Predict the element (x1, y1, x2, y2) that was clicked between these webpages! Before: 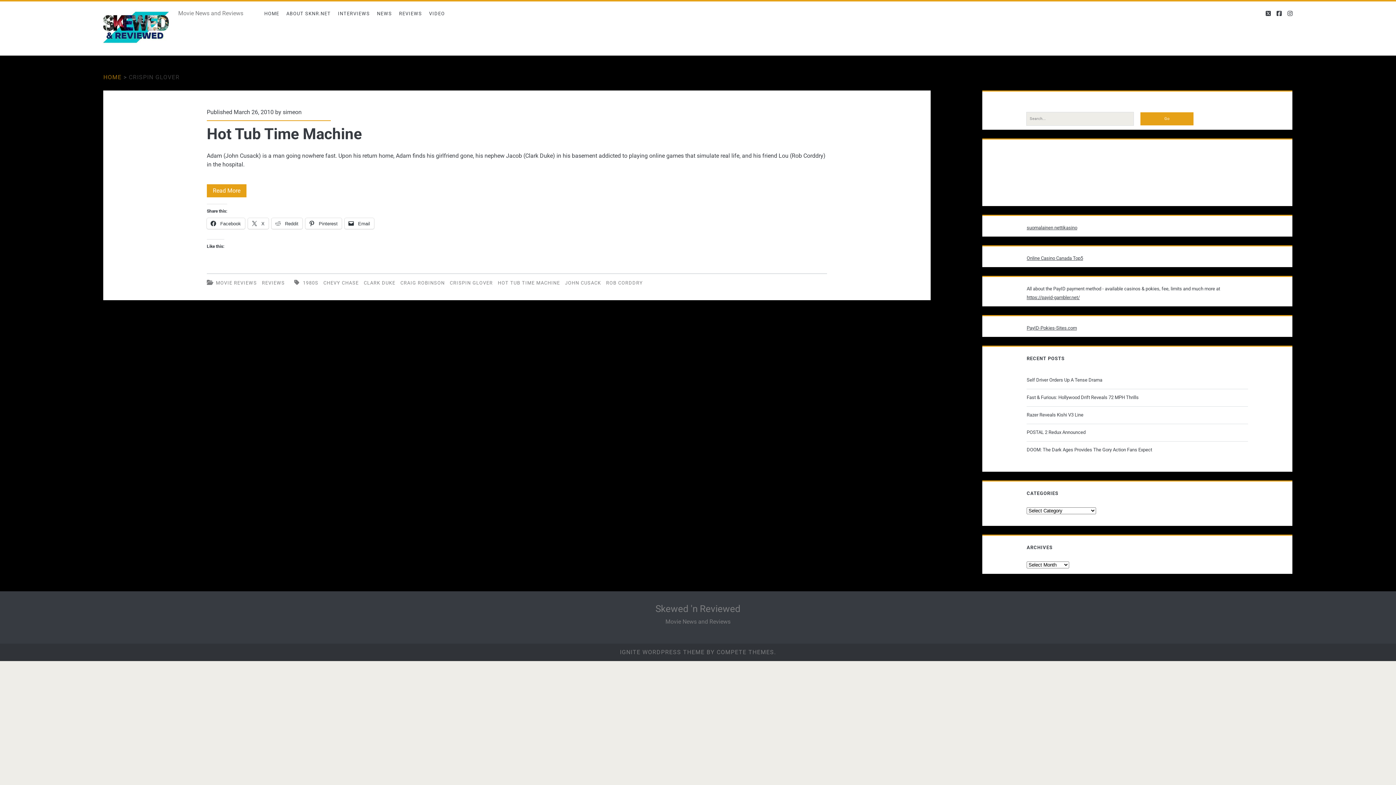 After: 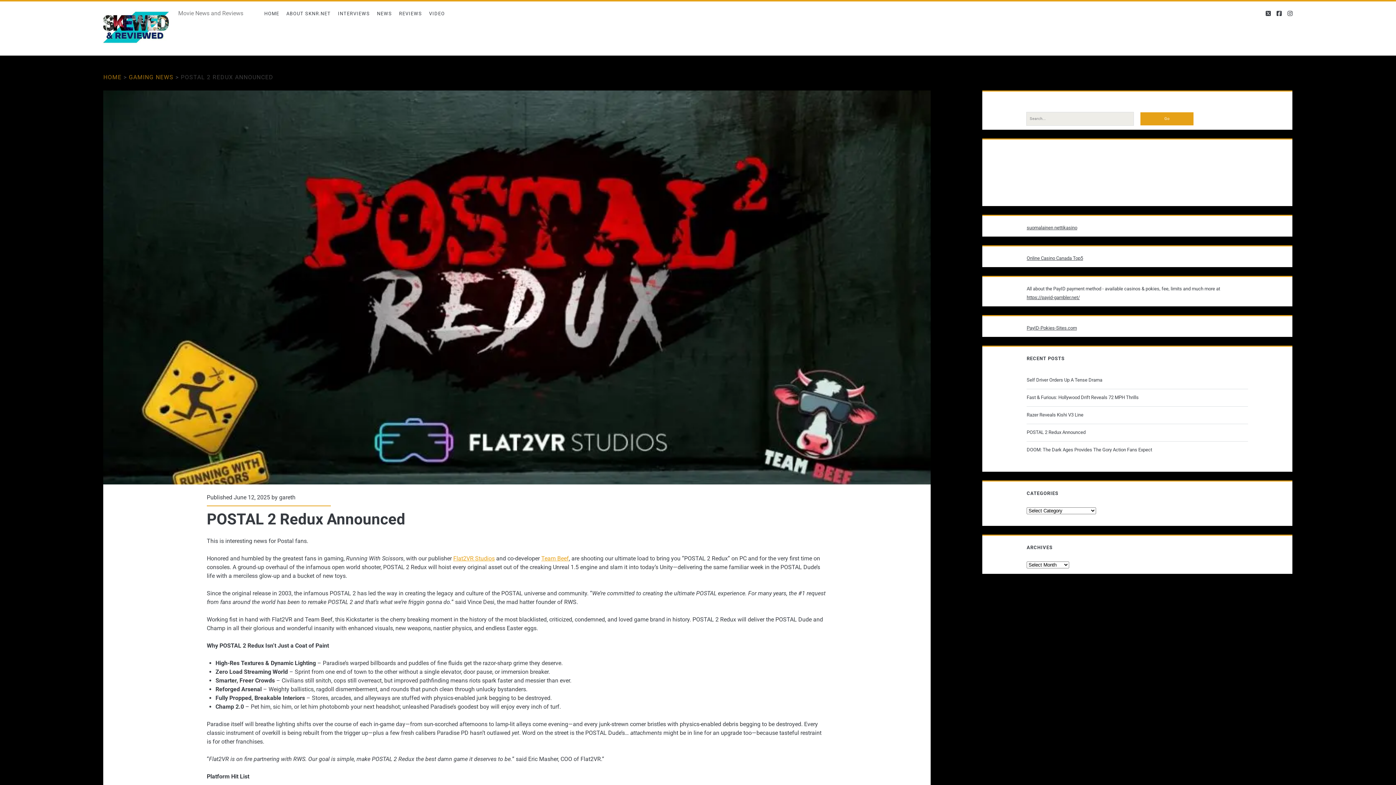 Action: label: POSTAL 2 Redux Announced bbox: (1026, 428, 1245, 436)